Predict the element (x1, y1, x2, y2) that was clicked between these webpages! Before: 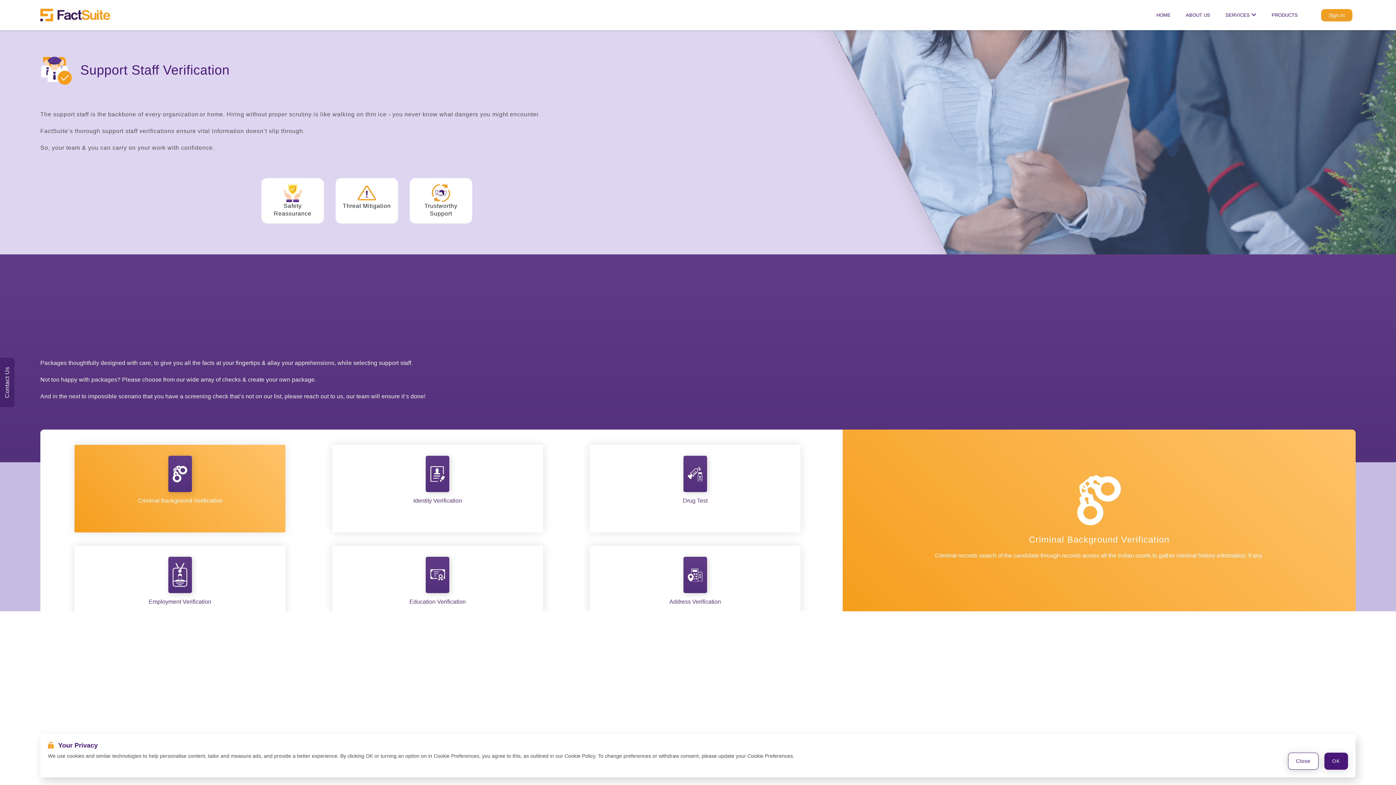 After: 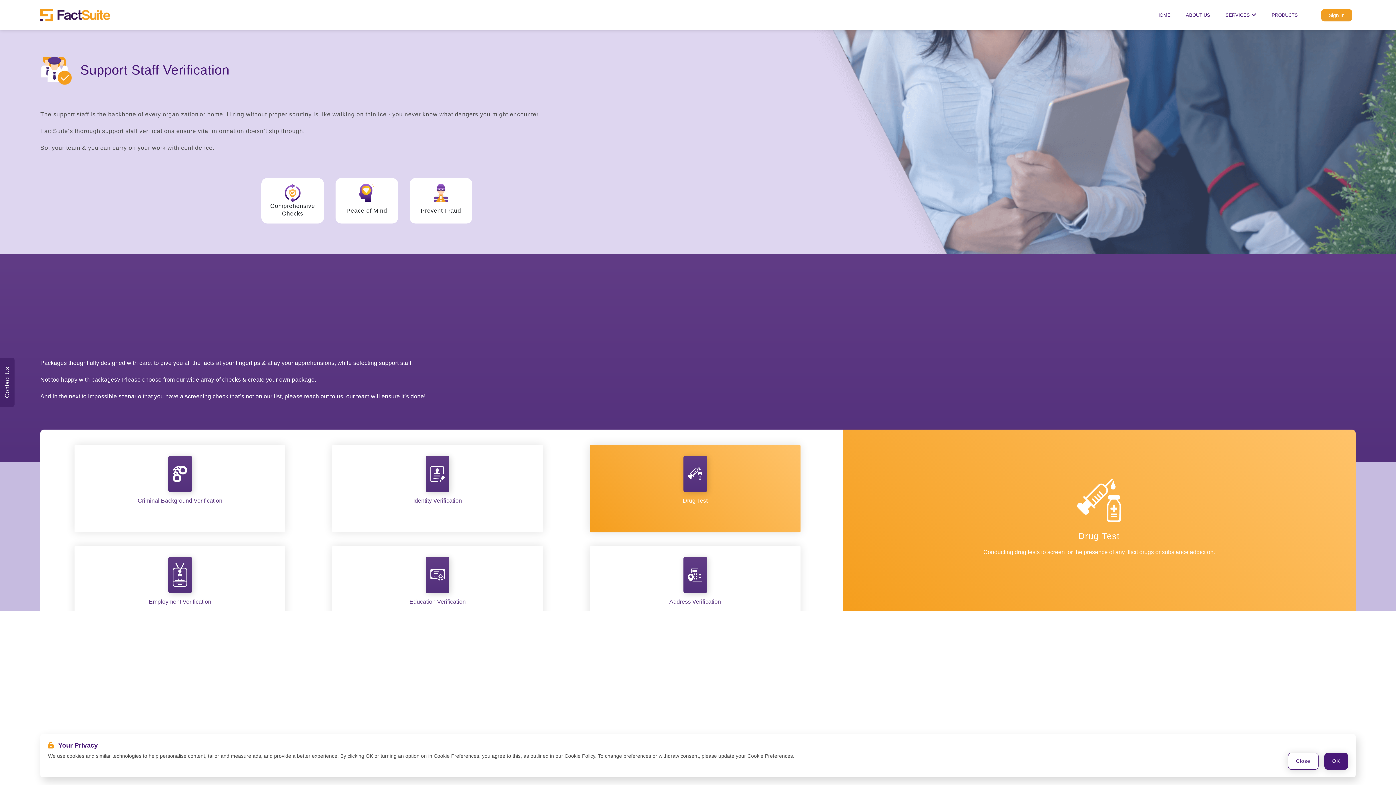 Action: bbox: (589, 440, 800, 541) label: Drug Test